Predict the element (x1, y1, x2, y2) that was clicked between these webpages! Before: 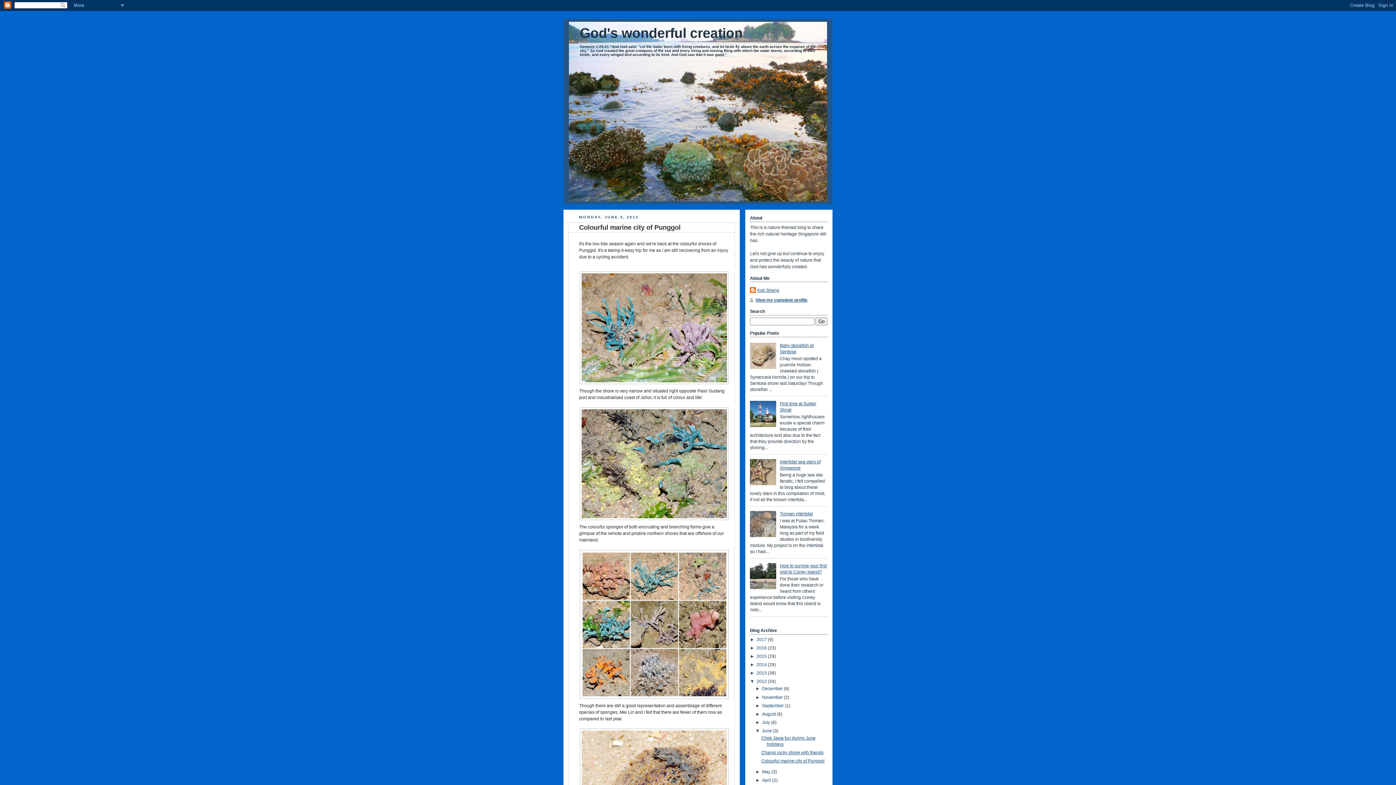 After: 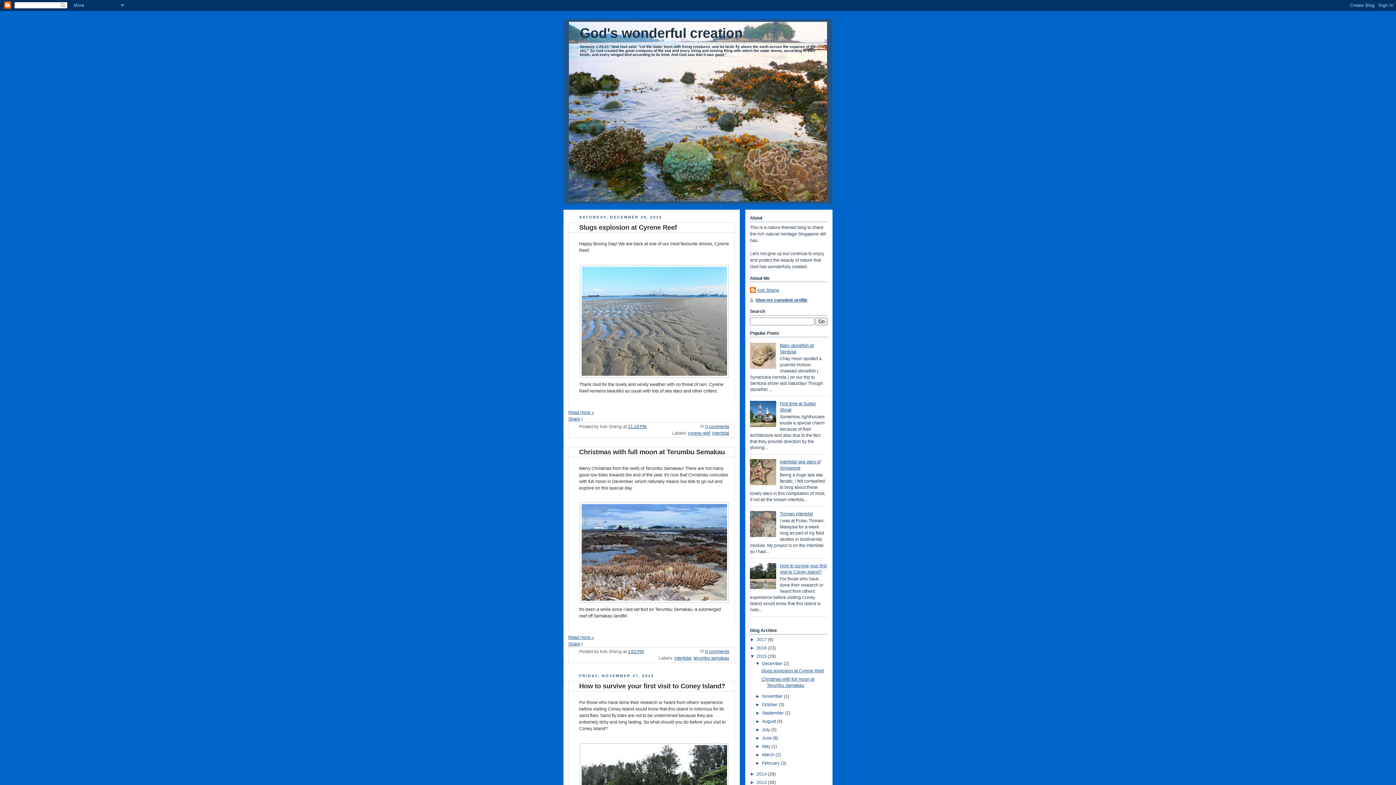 Action: bbox: (756, 654, 768, 659) label: 2015 